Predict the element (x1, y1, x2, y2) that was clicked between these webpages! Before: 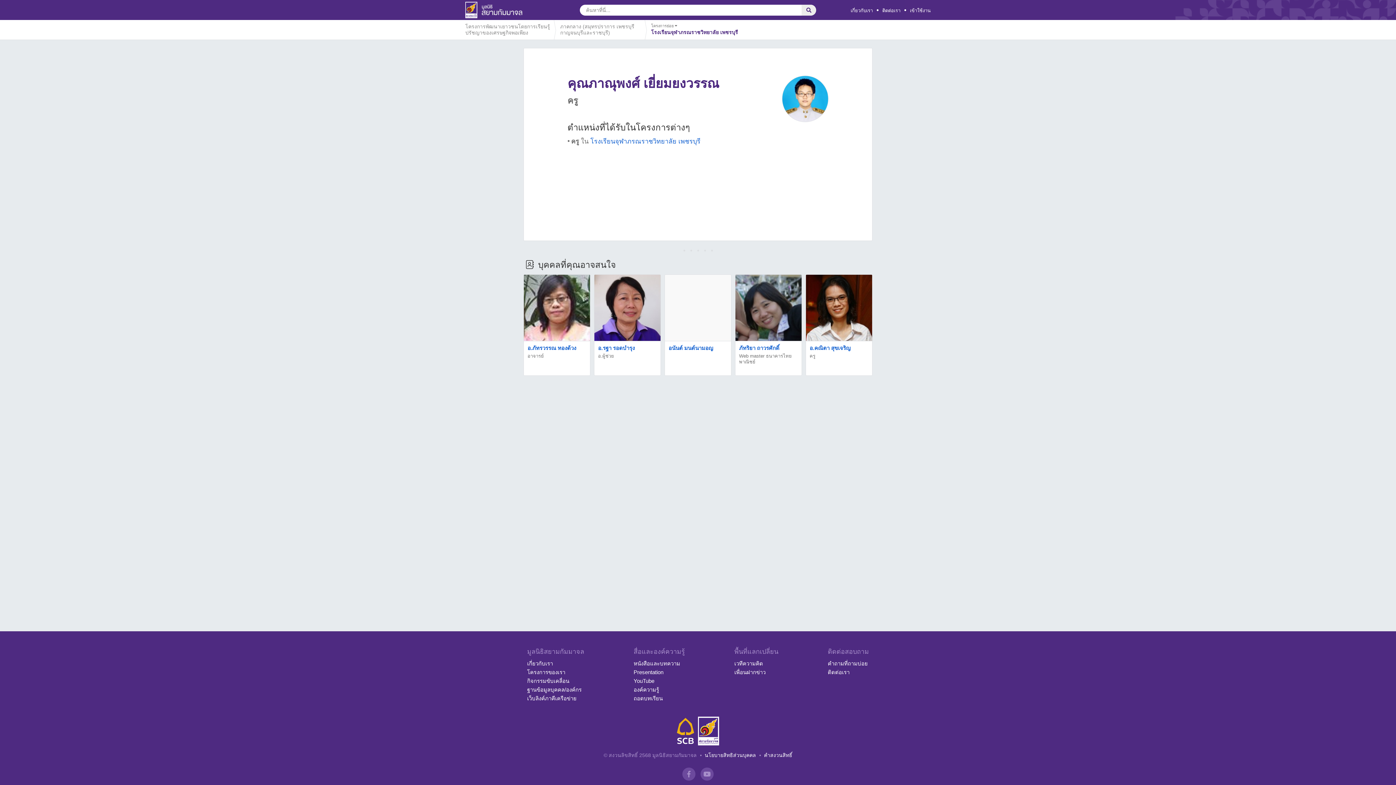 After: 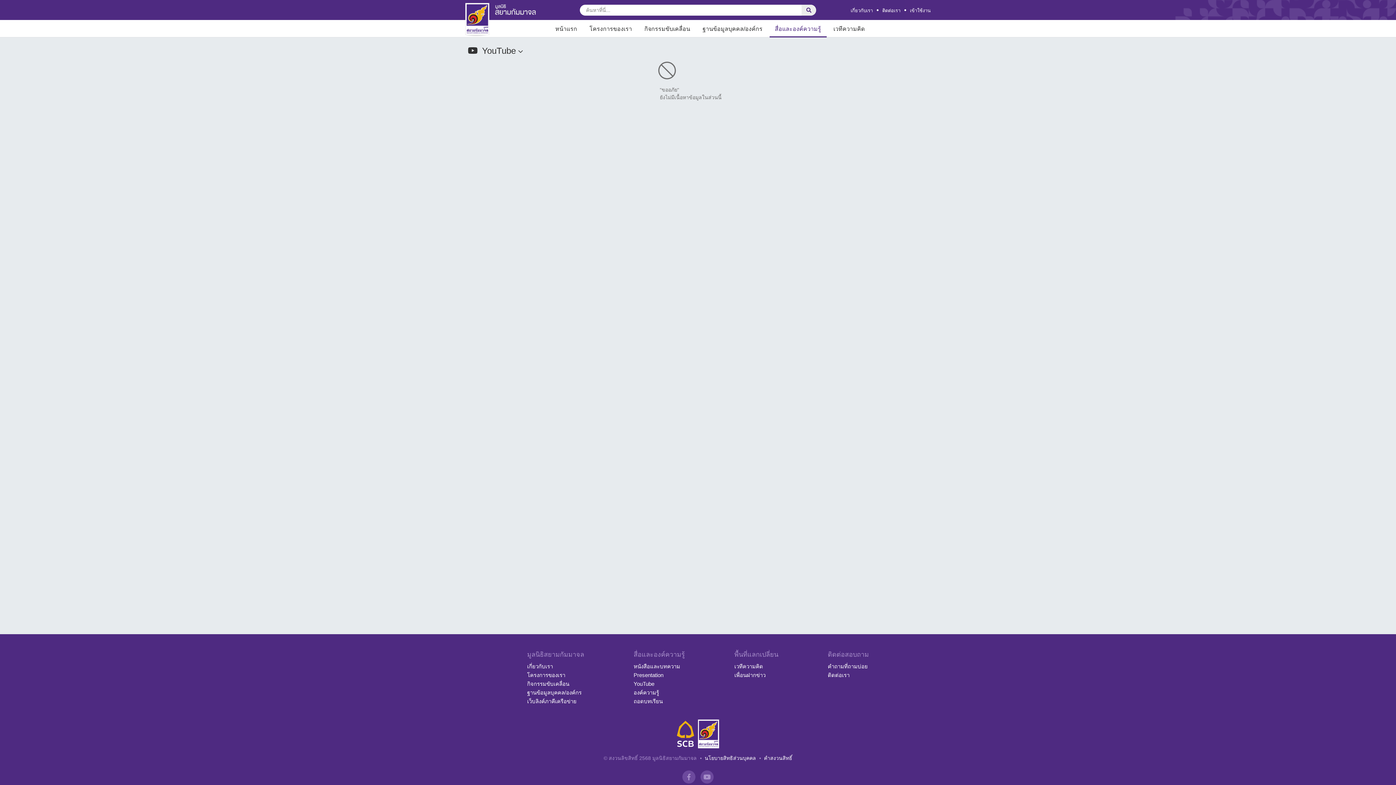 Action: label: YouTube bbox: (633, 678, 654, 684)